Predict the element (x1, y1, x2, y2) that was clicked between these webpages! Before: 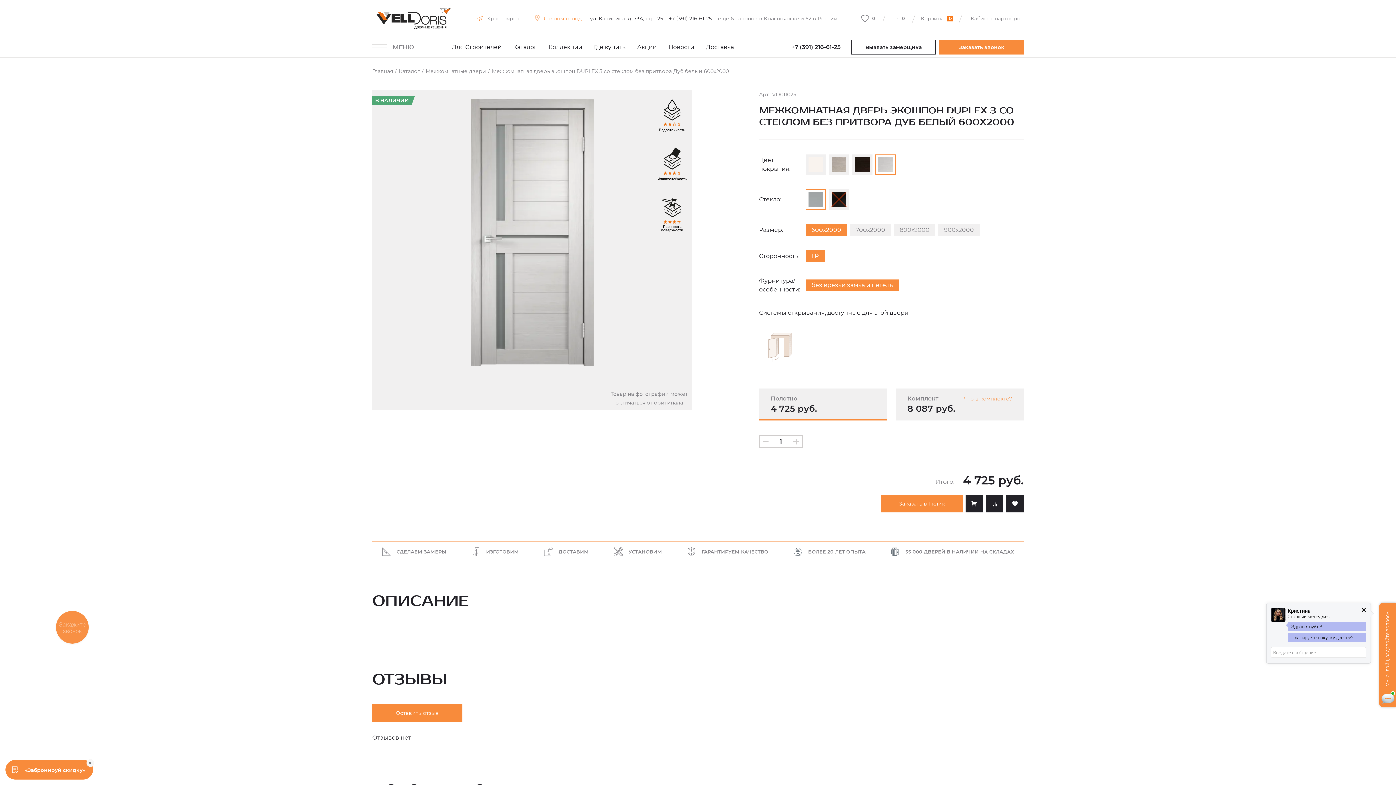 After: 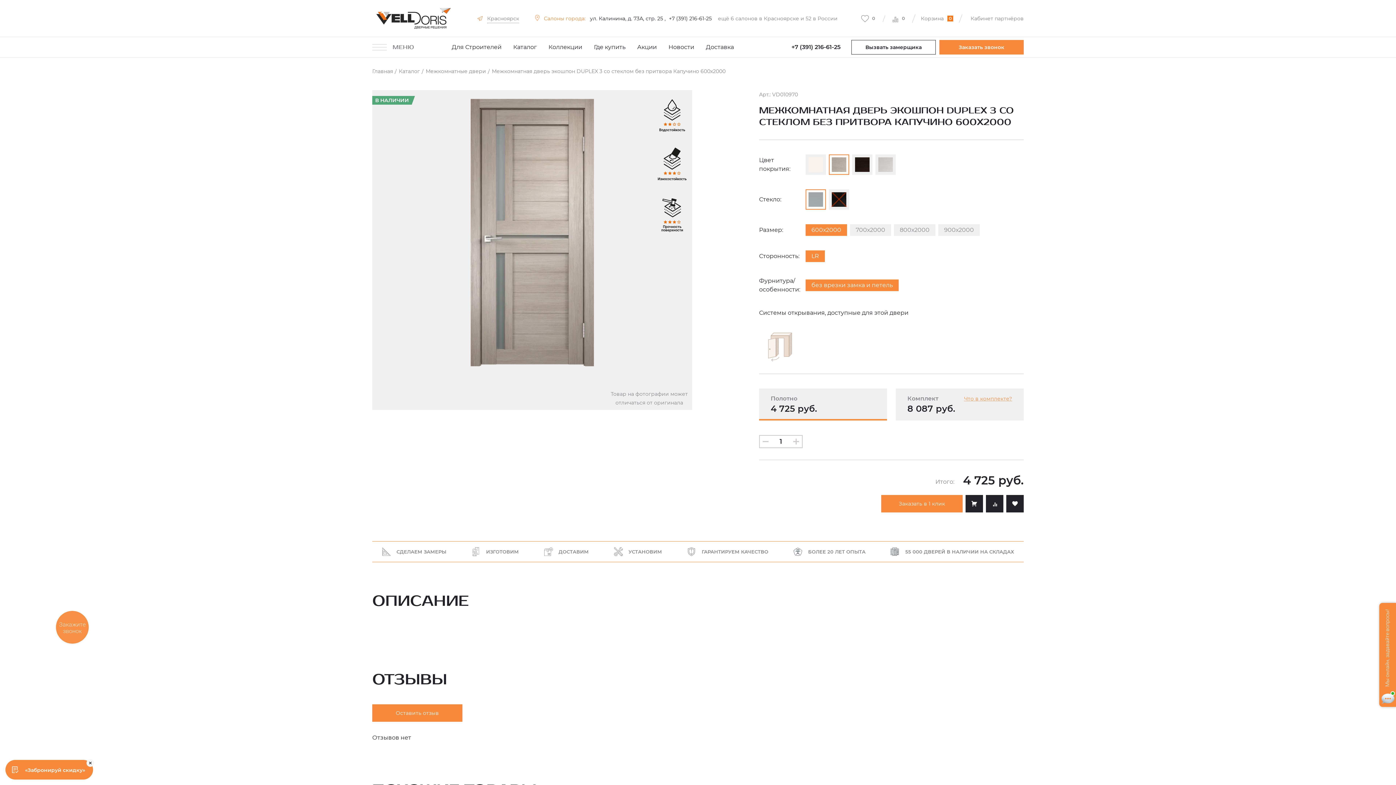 Action: bbox: (829, 154, 849, 174)